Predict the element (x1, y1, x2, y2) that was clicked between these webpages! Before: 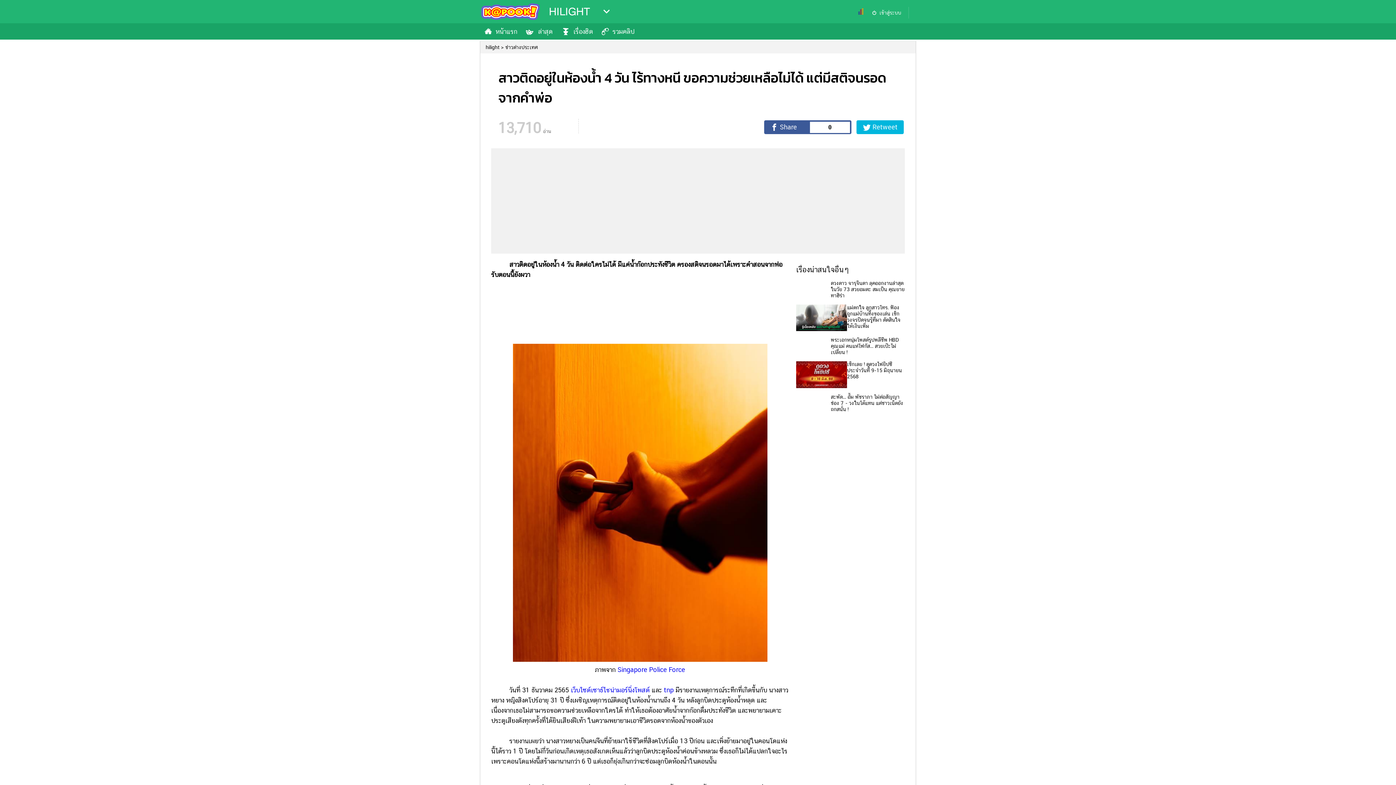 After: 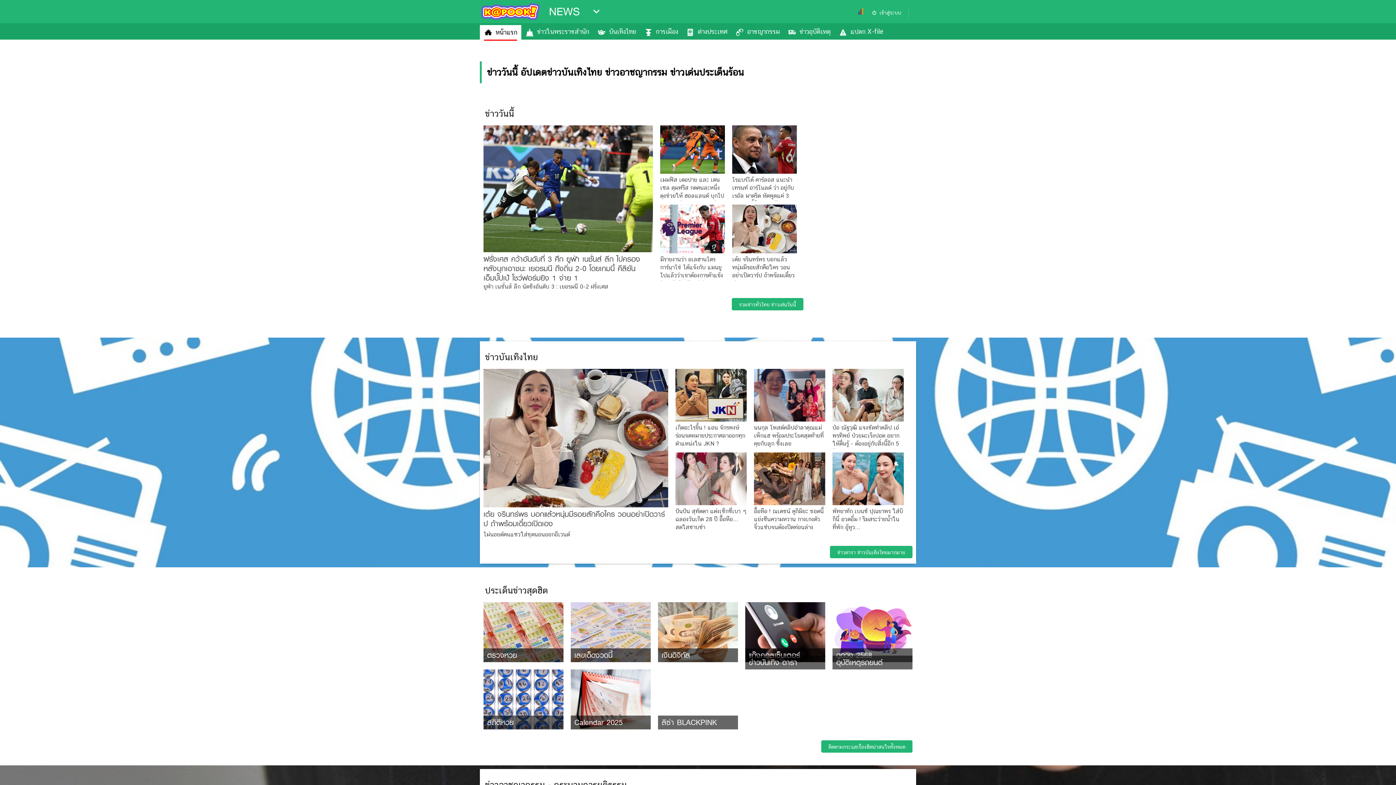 Action: label: hilight bbox: (485, 44, 505, 50)